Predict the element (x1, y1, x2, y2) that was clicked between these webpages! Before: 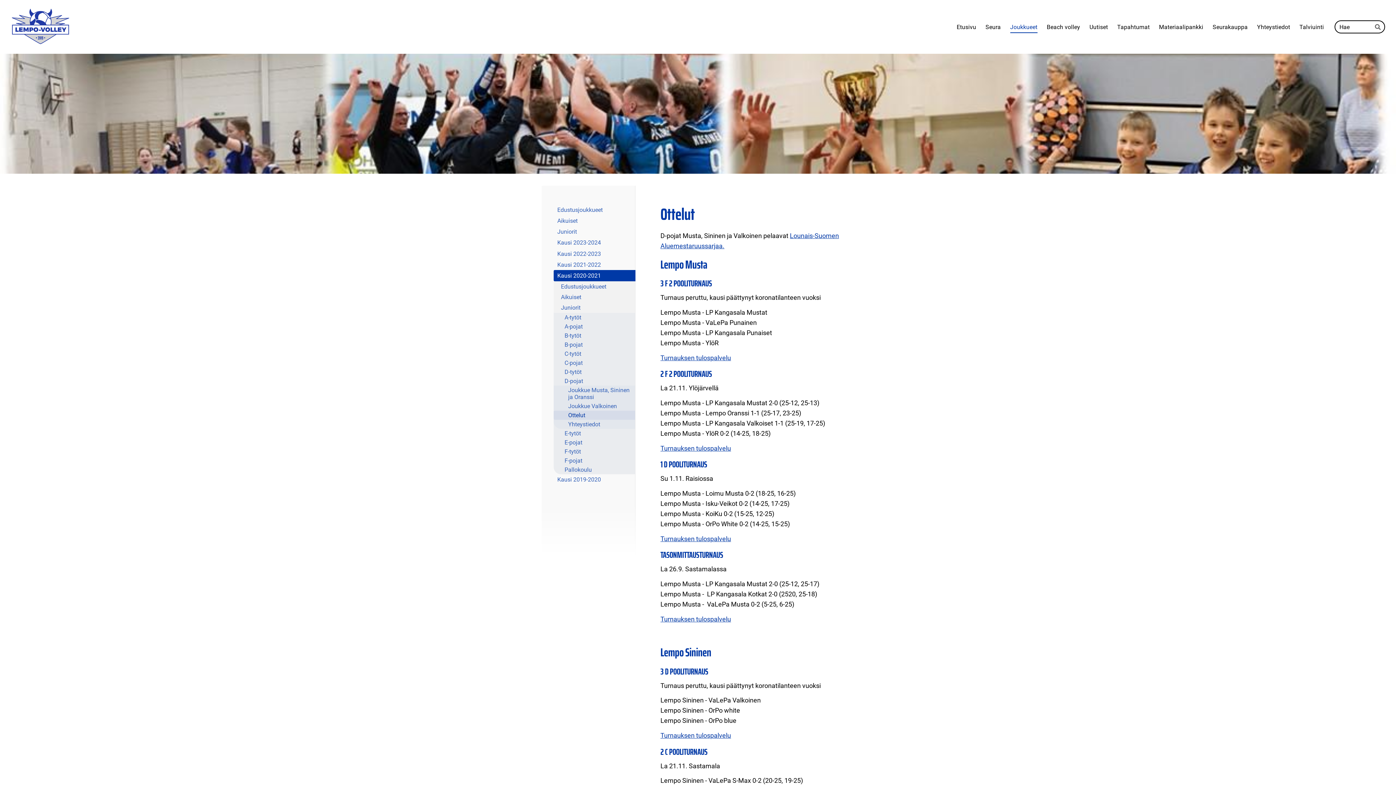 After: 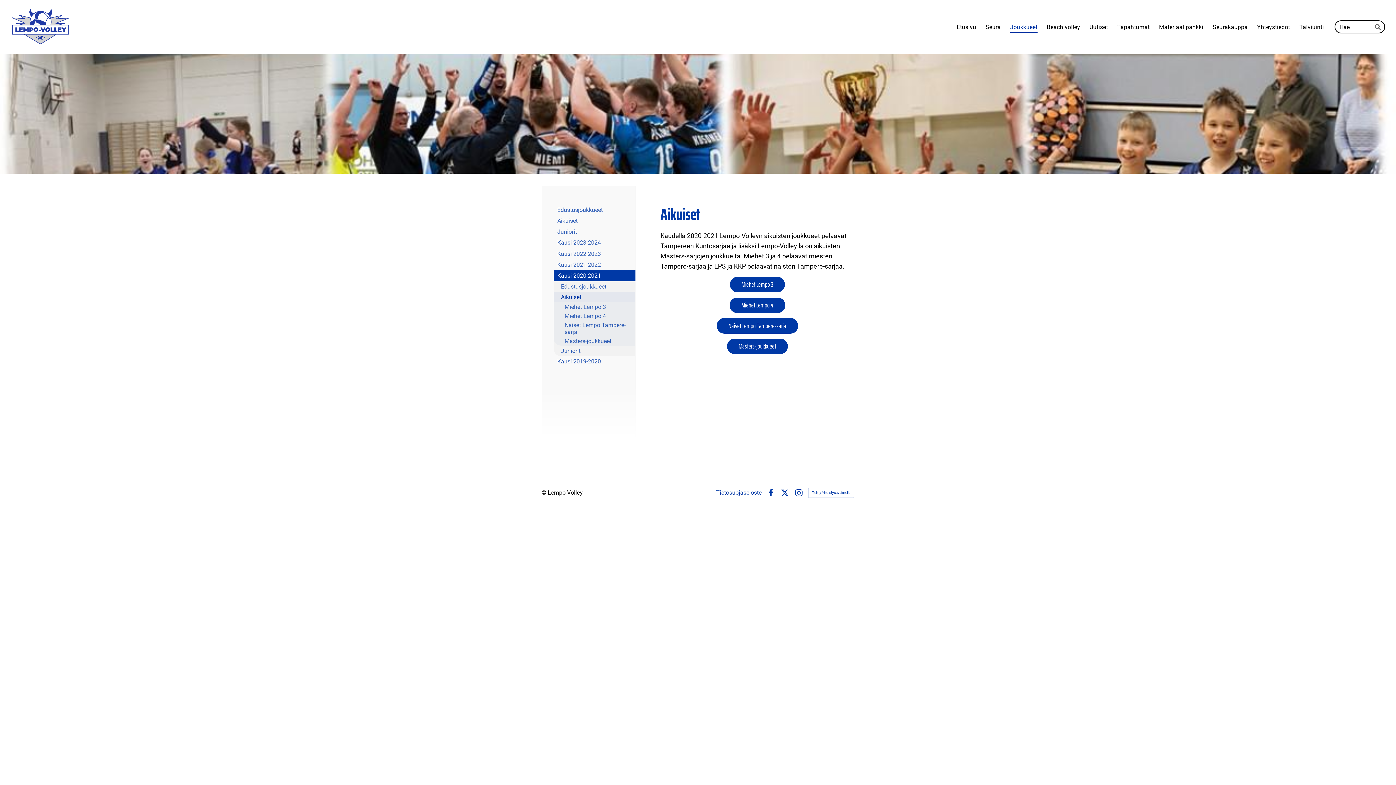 Action: label: Aikuiset bbox: (553, 291, 635, 302)